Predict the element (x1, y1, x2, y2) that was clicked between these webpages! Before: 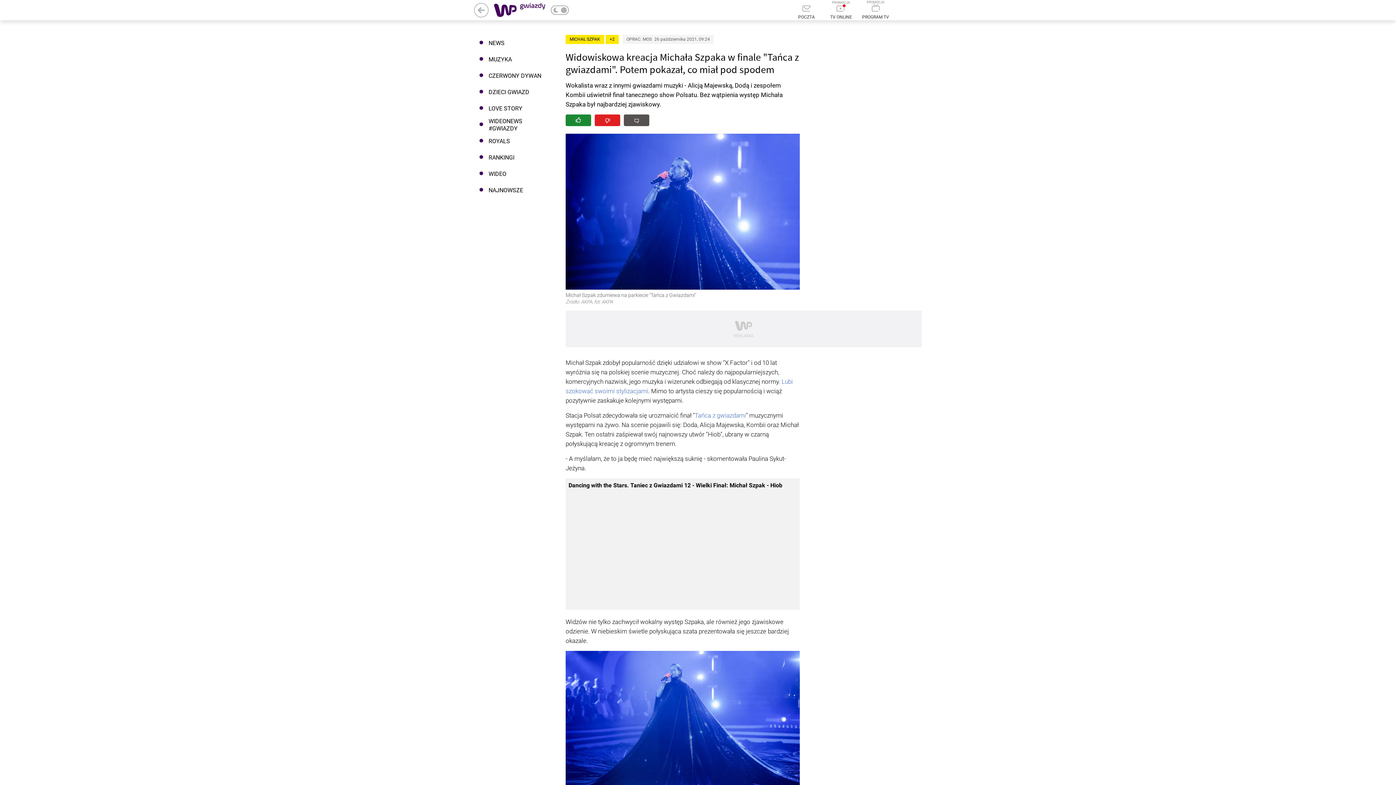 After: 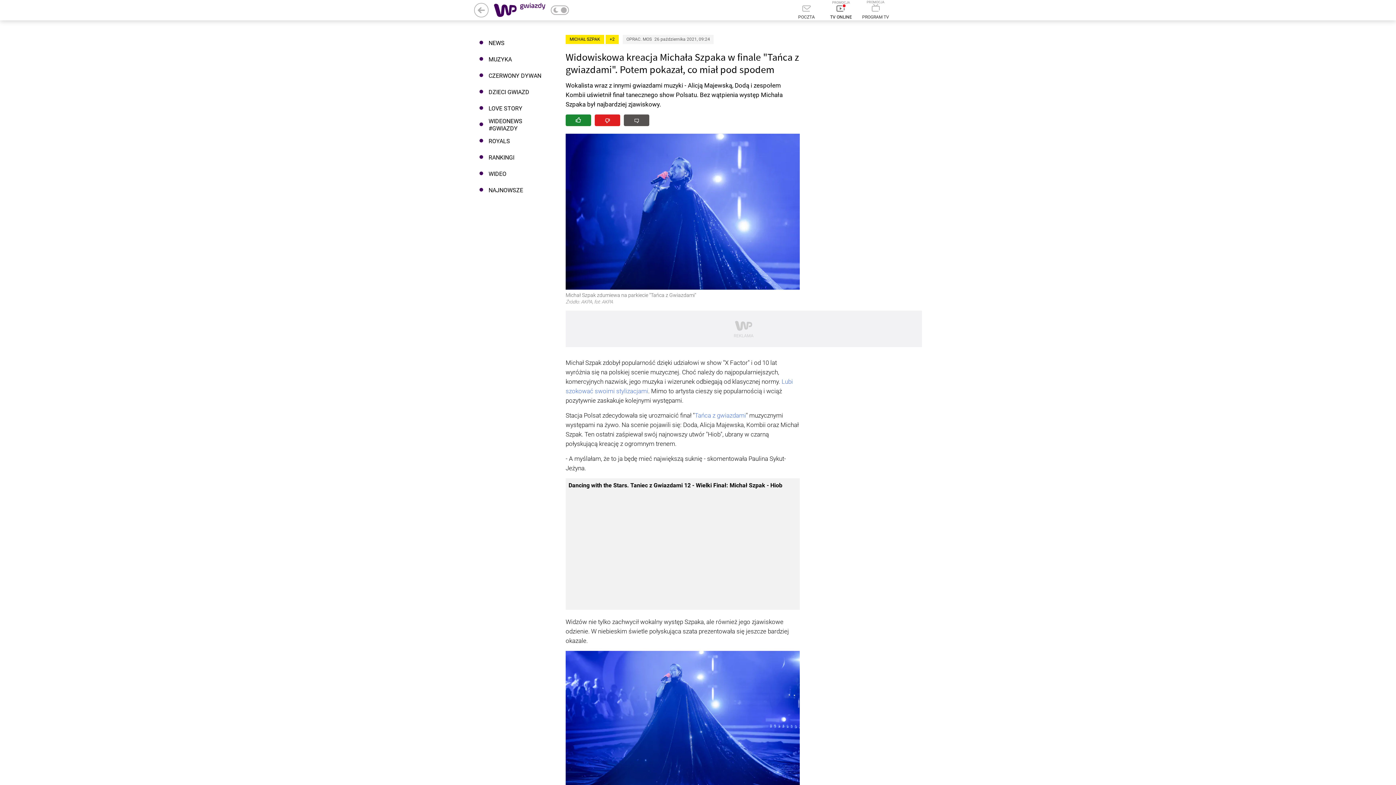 Action: bbox: (827, 0, 854, 19) label: TV ONLINE